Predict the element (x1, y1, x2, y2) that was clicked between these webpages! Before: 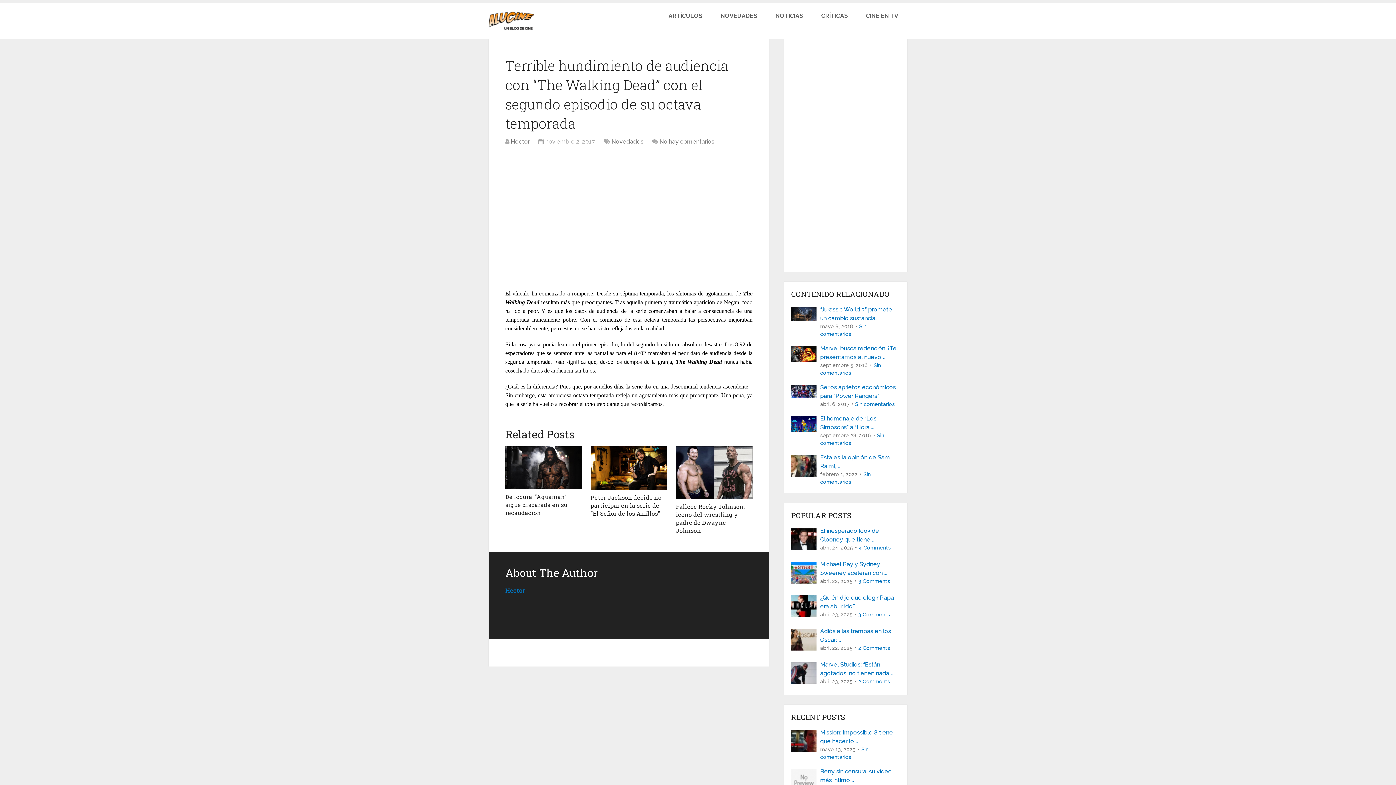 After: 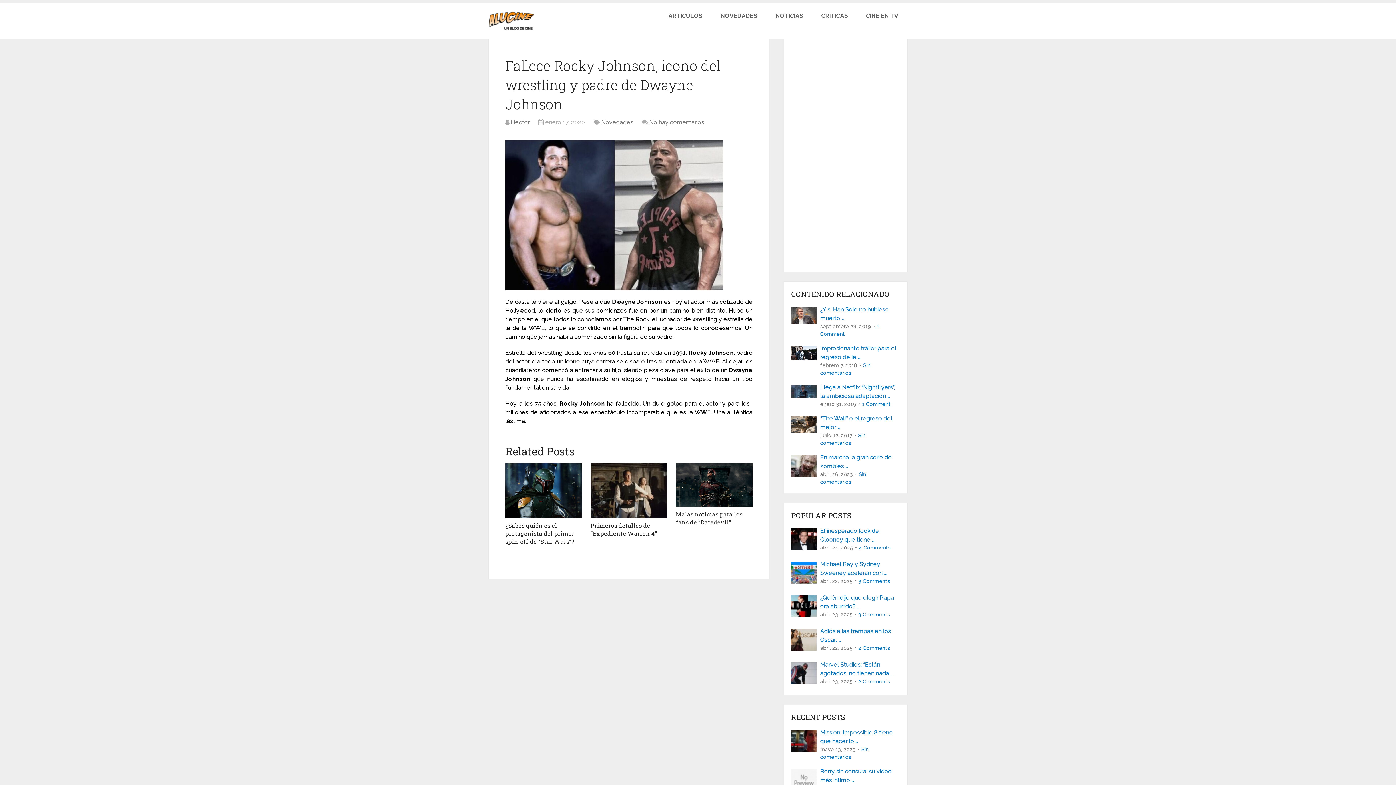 Action: bbox: (676, 502, 744, 534) label: Fallece Rocky Johnson, icono del wrestling y padre de Dwayne Johnson